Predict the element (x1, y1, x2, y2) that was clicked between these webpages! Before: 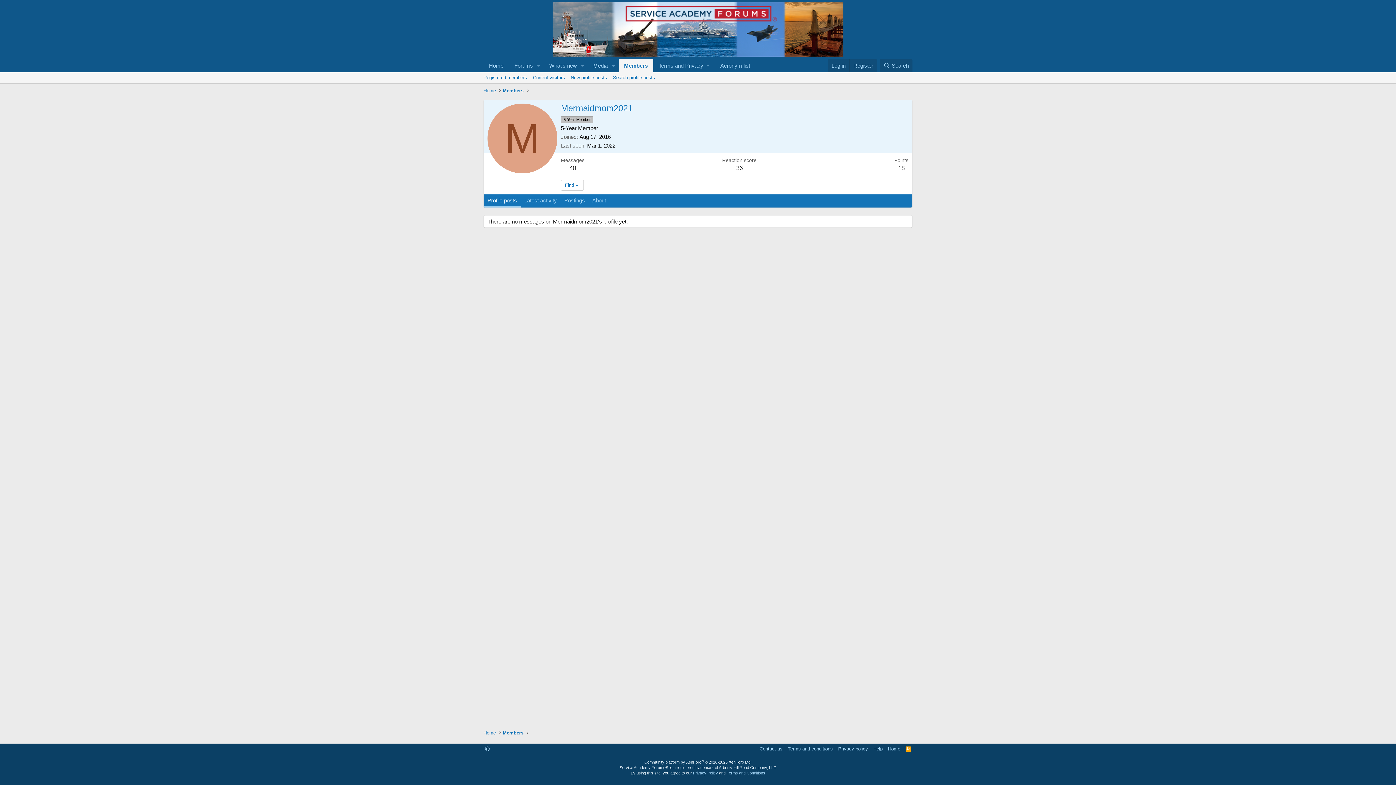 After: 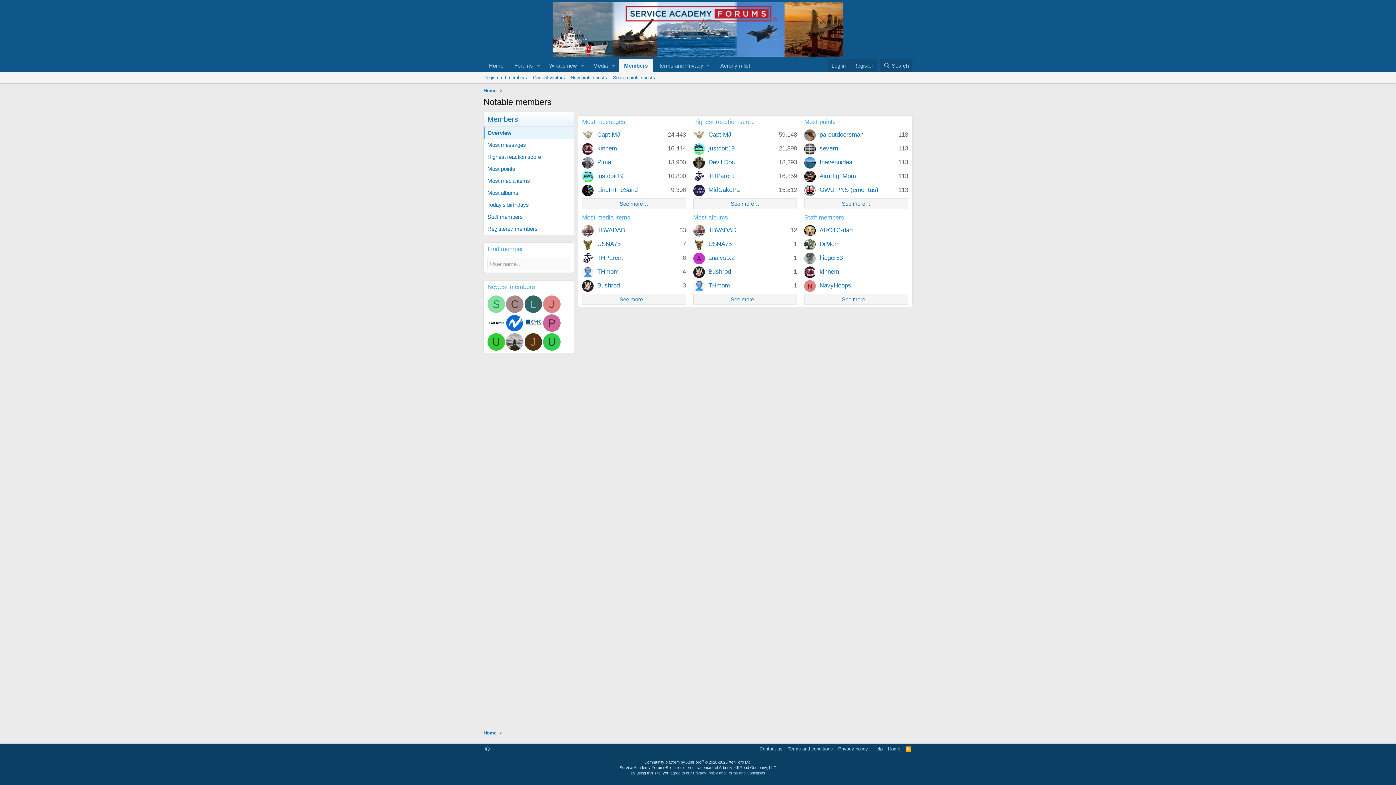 Action: bbox: (501, 86, 525, 95) label: Members